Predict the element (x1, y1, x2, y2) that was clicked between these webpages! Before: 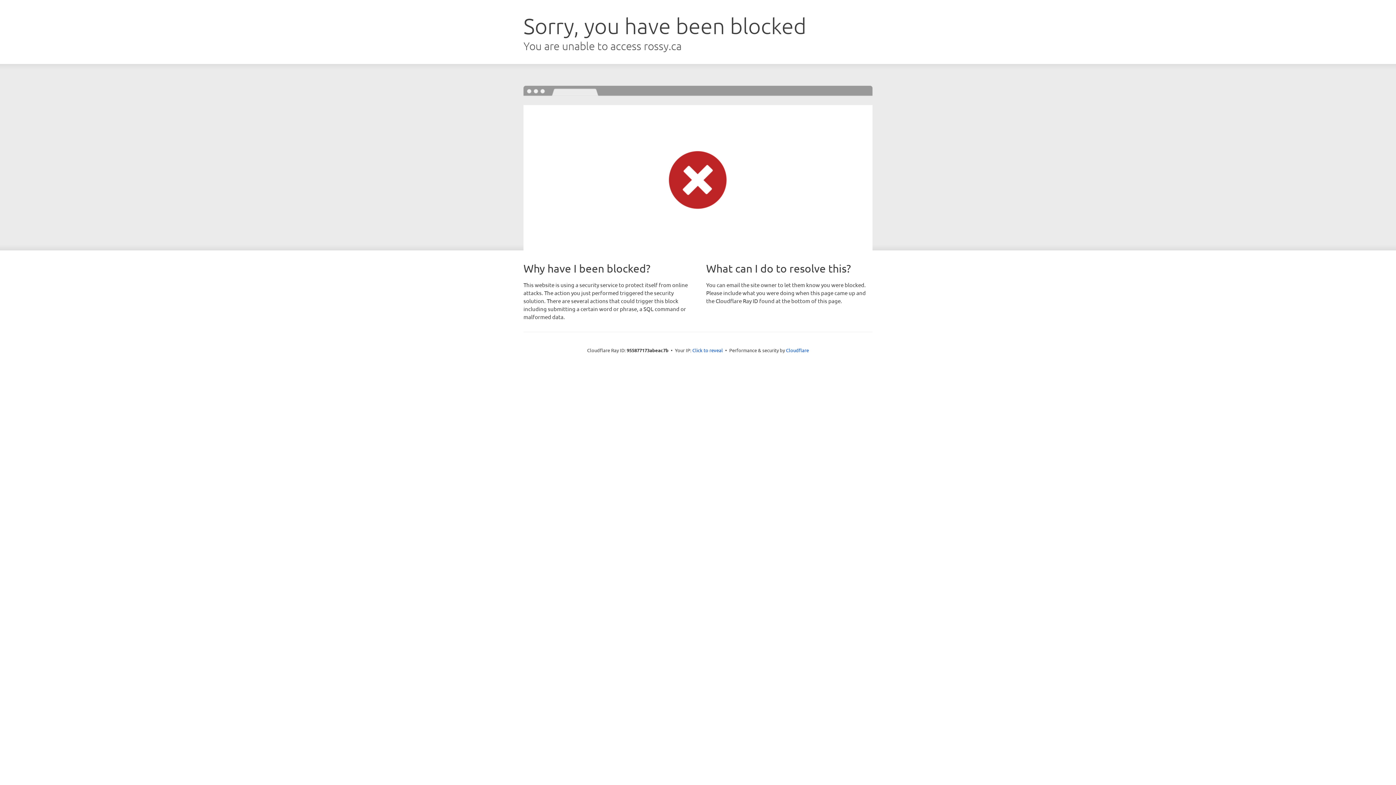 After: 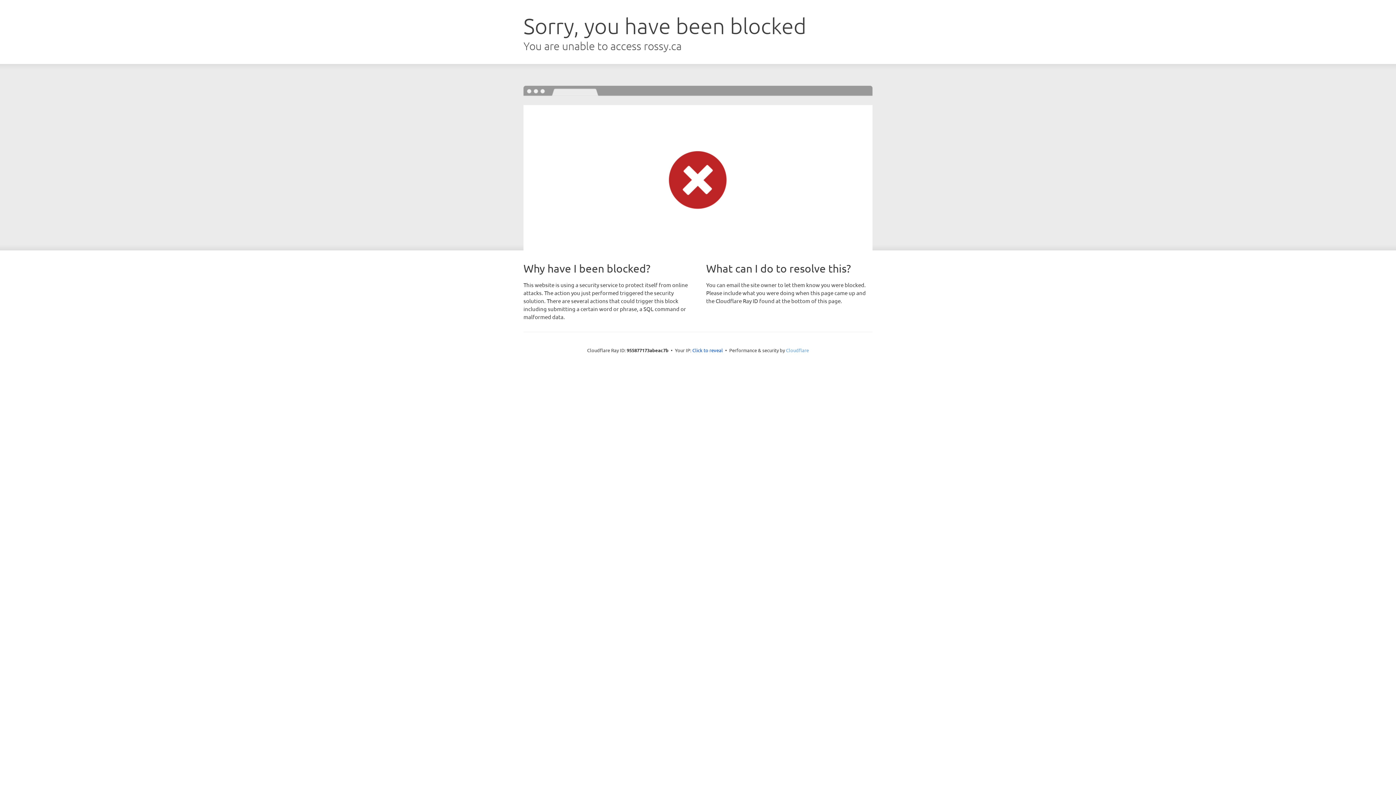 Action: bbox: (786, 347, 809, 353) label: Cloudflare